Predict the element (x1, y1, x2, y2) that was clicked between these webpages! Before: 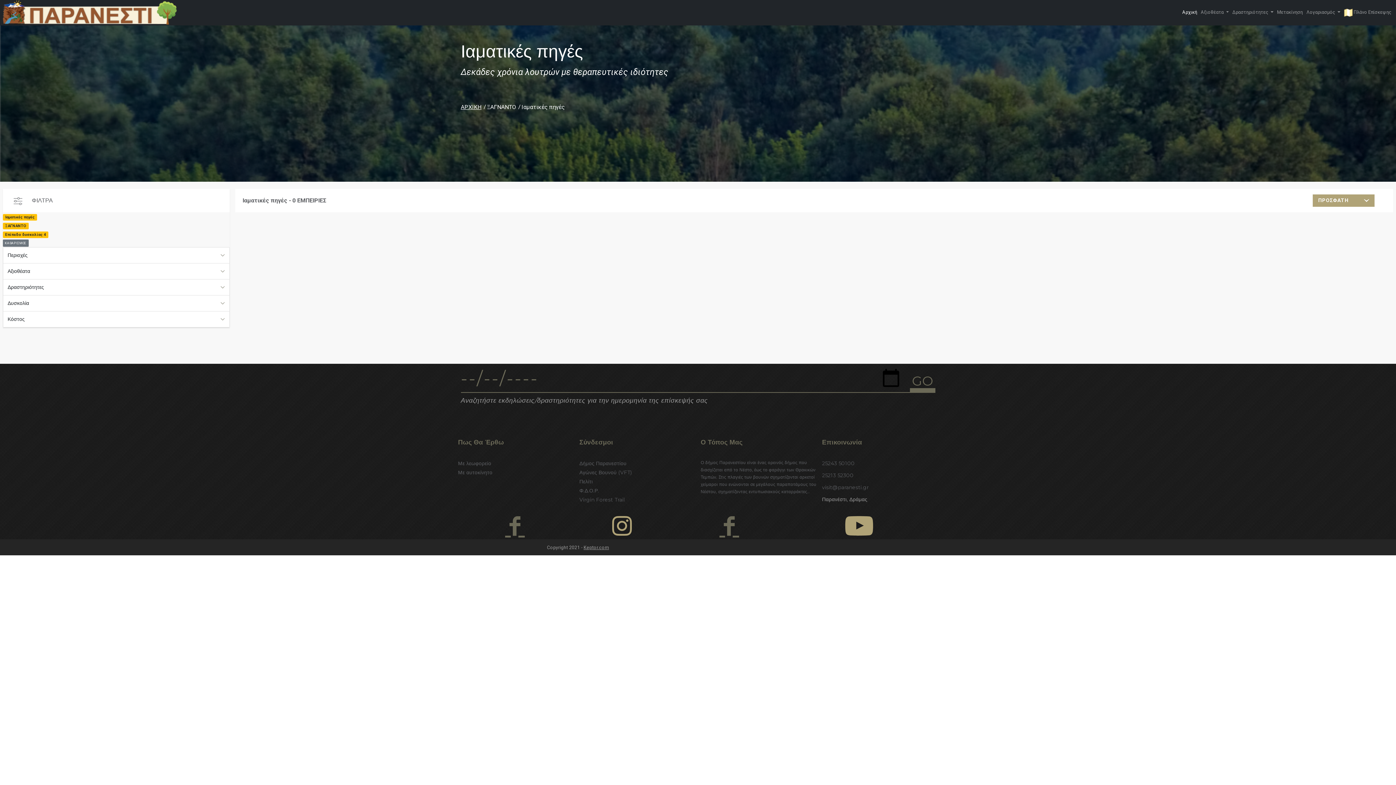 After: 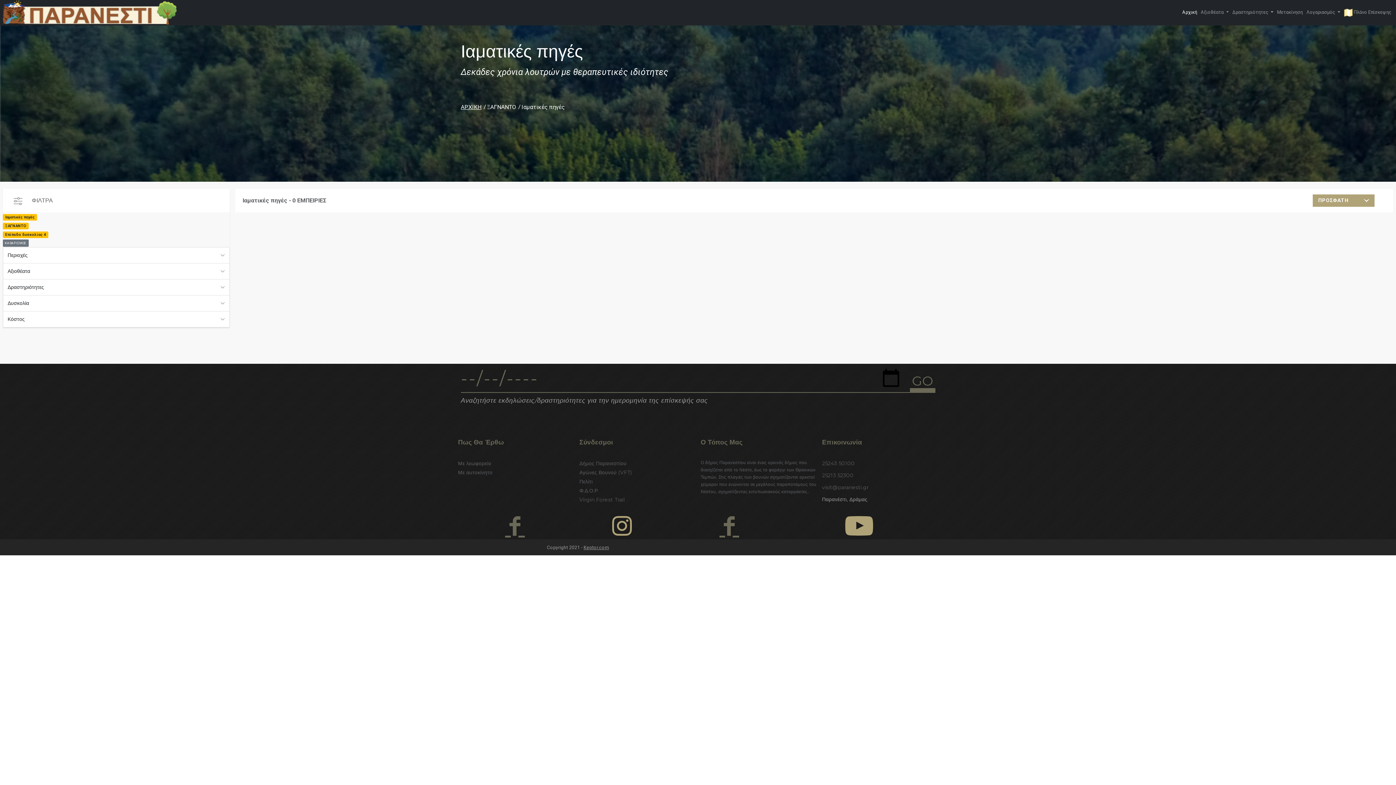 Action: bbox: (487, 103, 516, 110) label: ΞΑΓΝΑΝΤΟ